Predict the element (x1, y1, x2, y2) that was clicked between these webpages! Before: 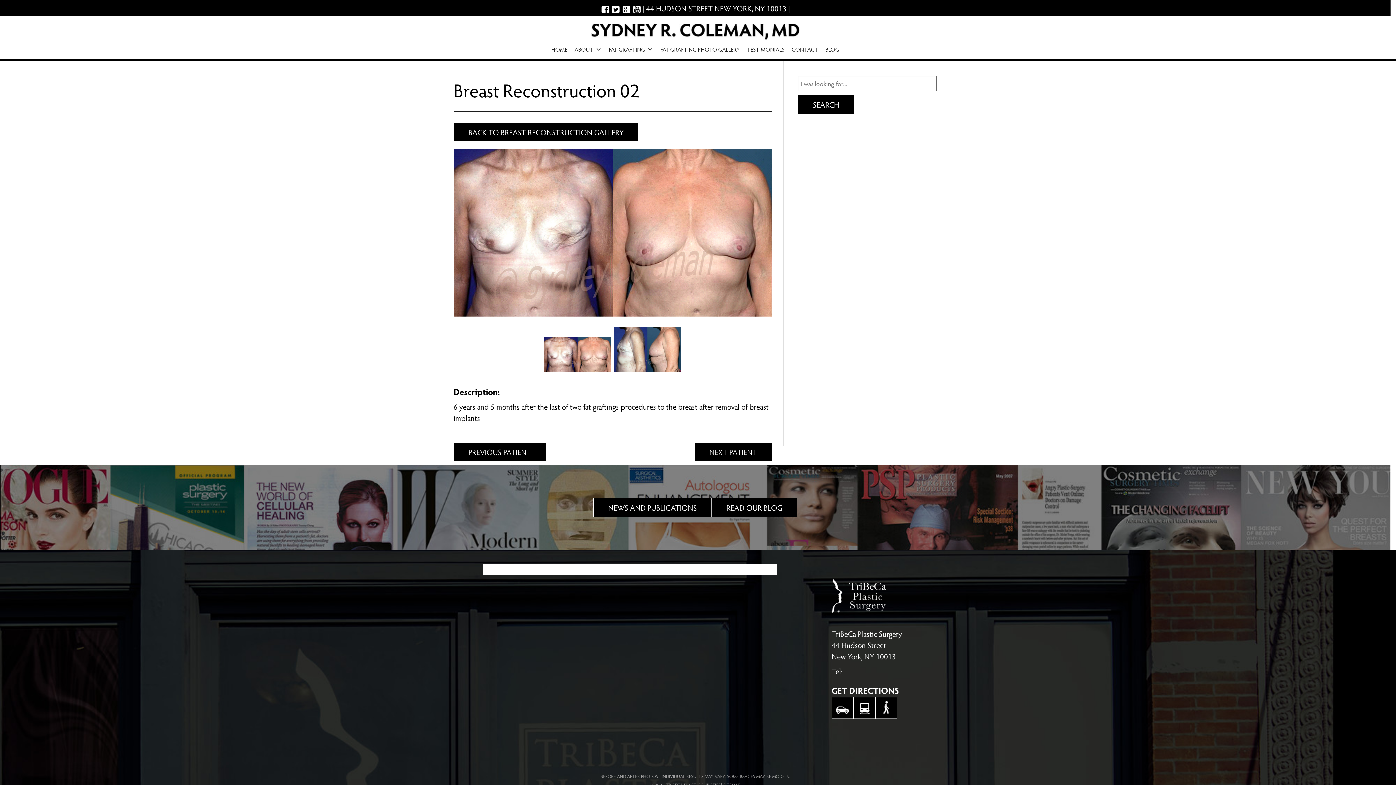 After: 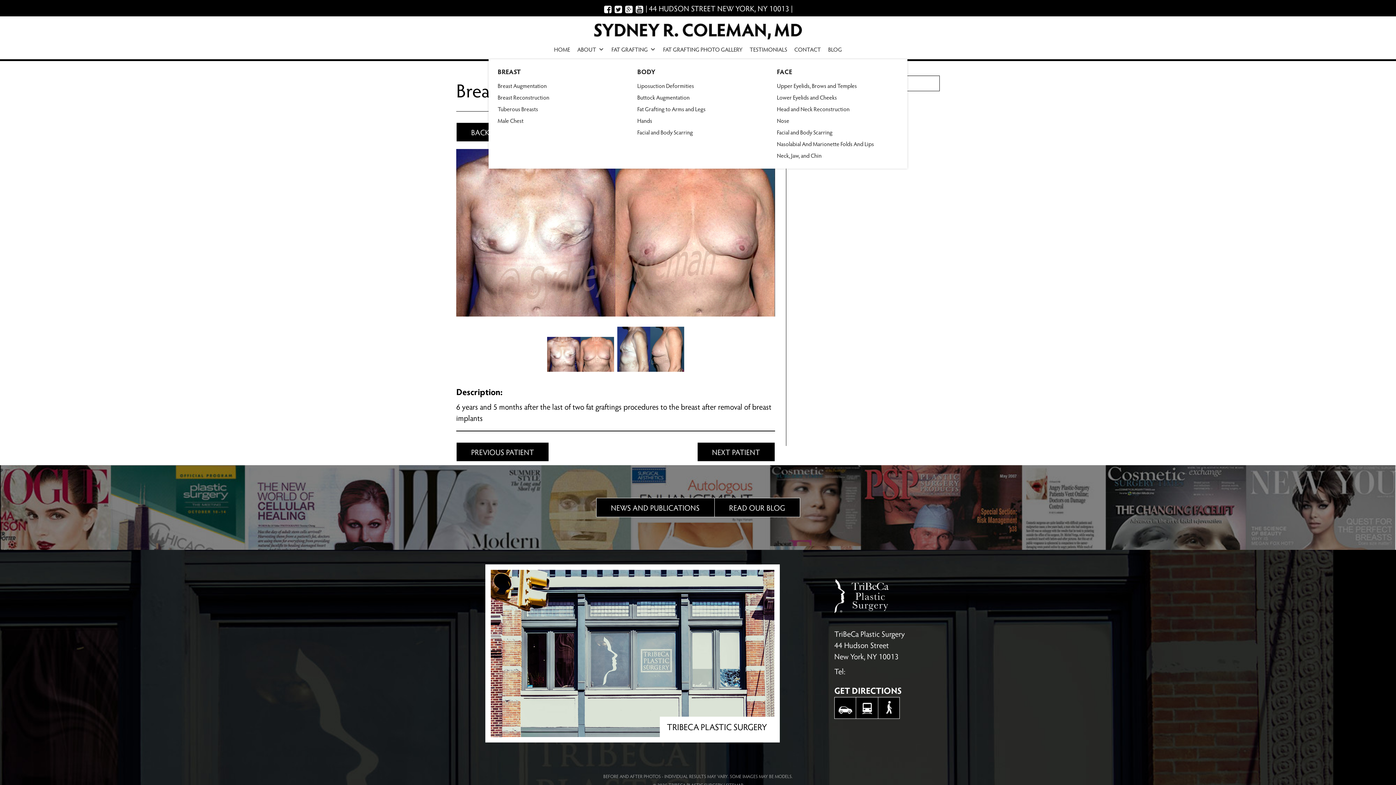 Action: label: FAT GRAFTING bbox: (605, 39, 656, 59)